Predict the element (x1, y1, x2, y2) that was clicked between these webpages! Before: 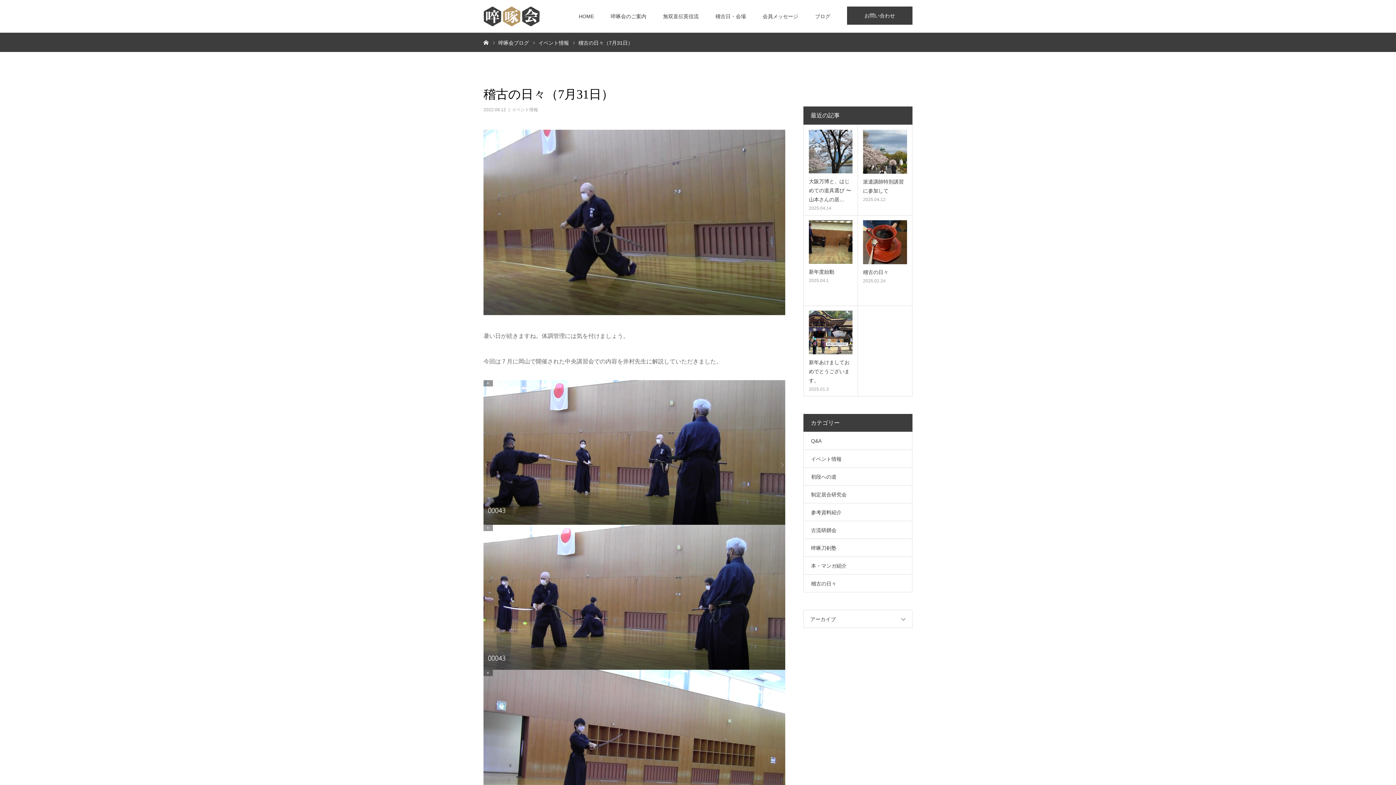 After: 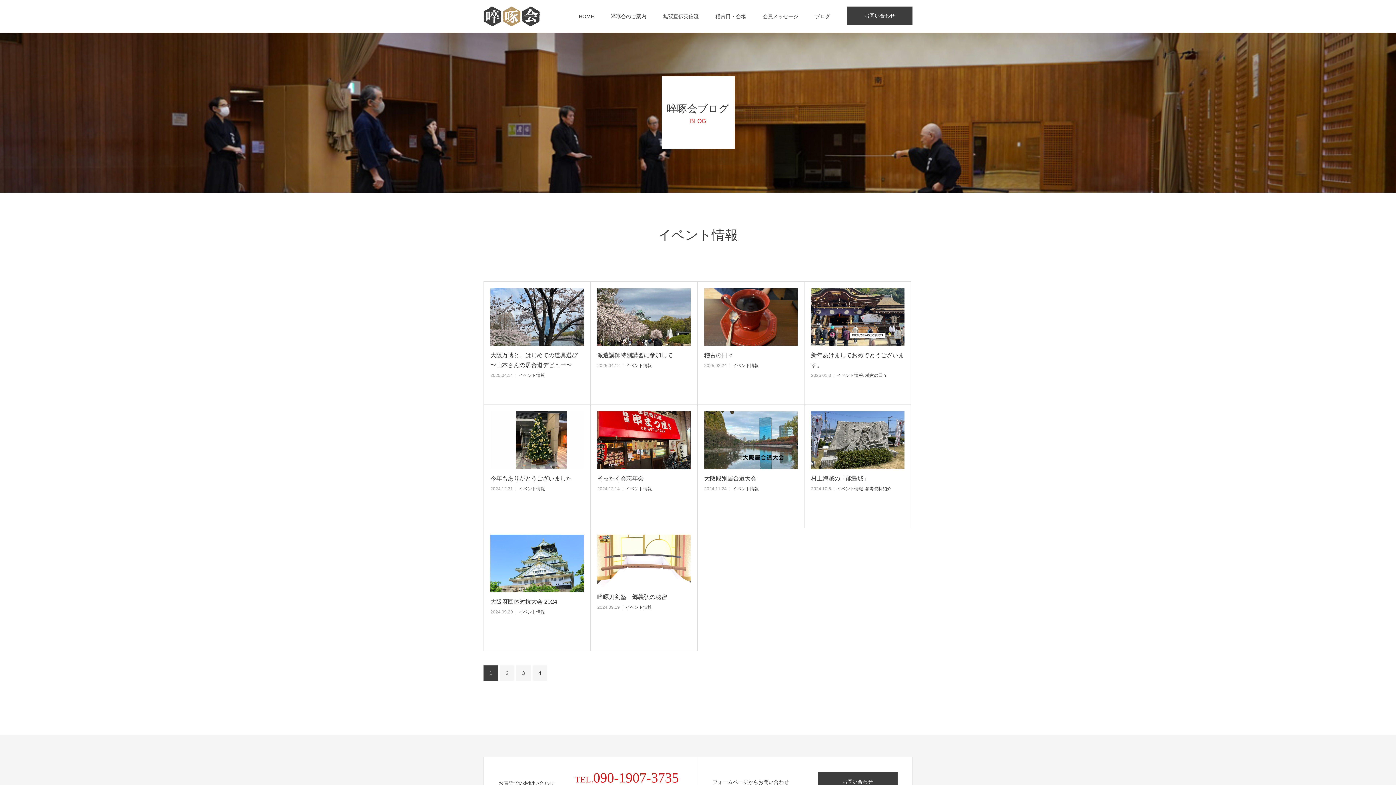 Action: label: イベント情報 bbox: (538, 40, 569, 45)